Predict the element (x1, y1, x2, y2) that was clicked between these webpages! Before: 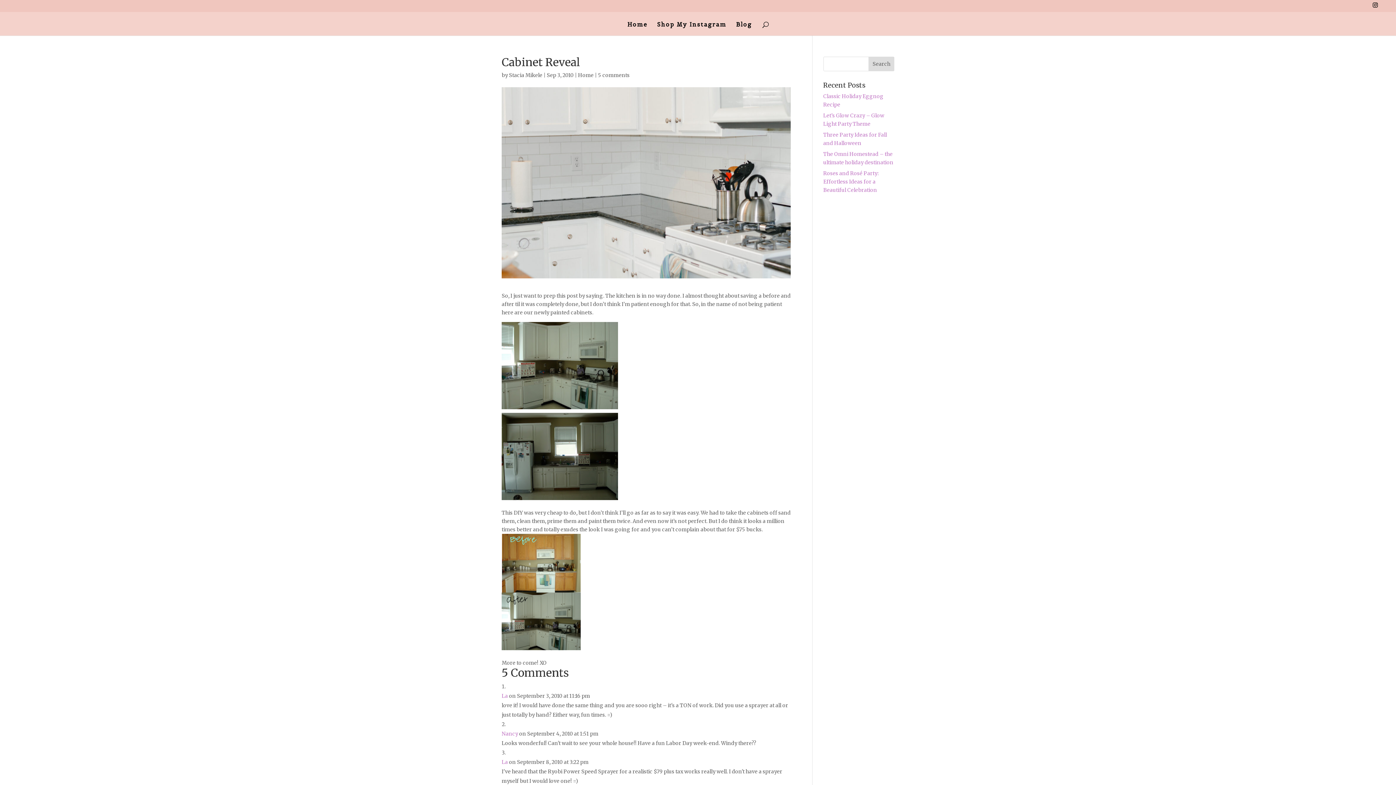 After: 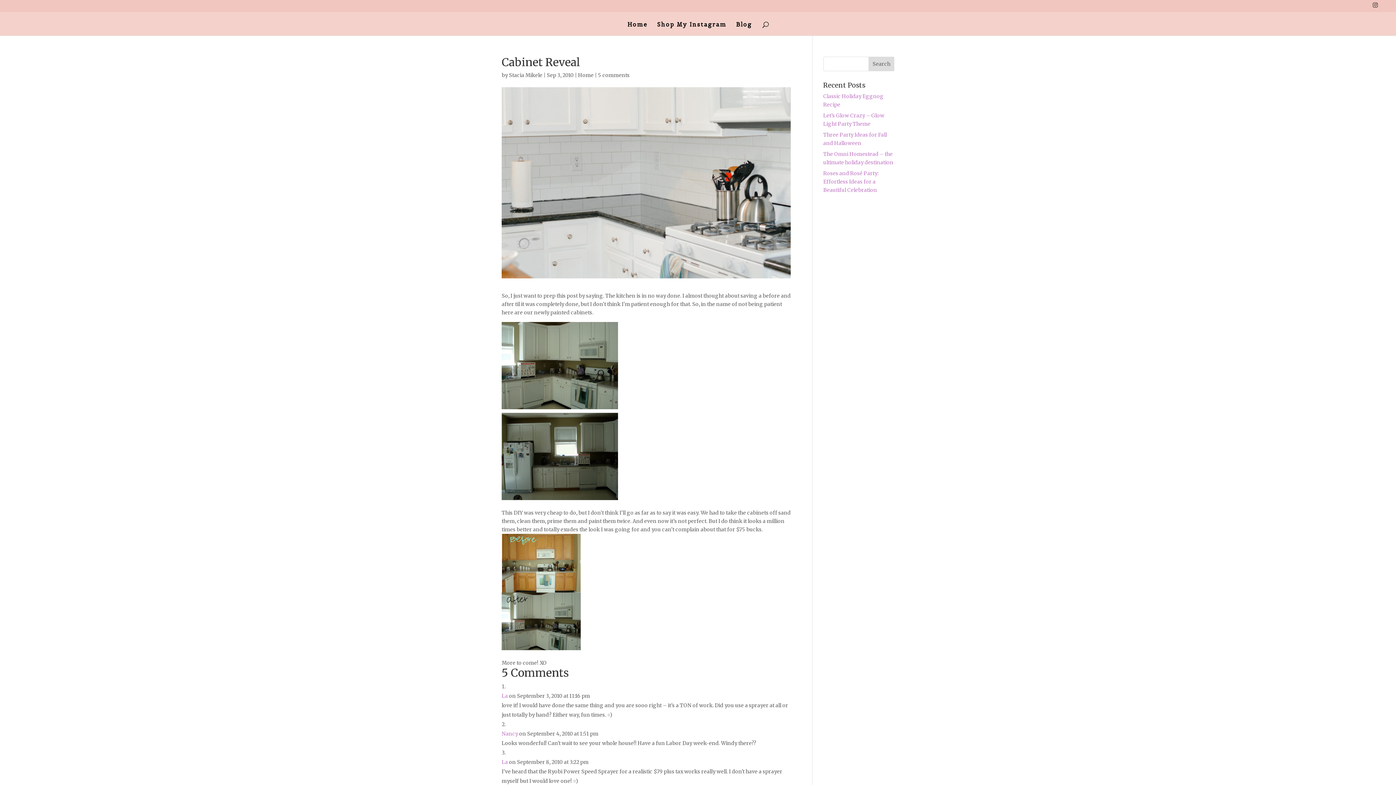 Action: bbox: (1373, 2, 1378, 11)